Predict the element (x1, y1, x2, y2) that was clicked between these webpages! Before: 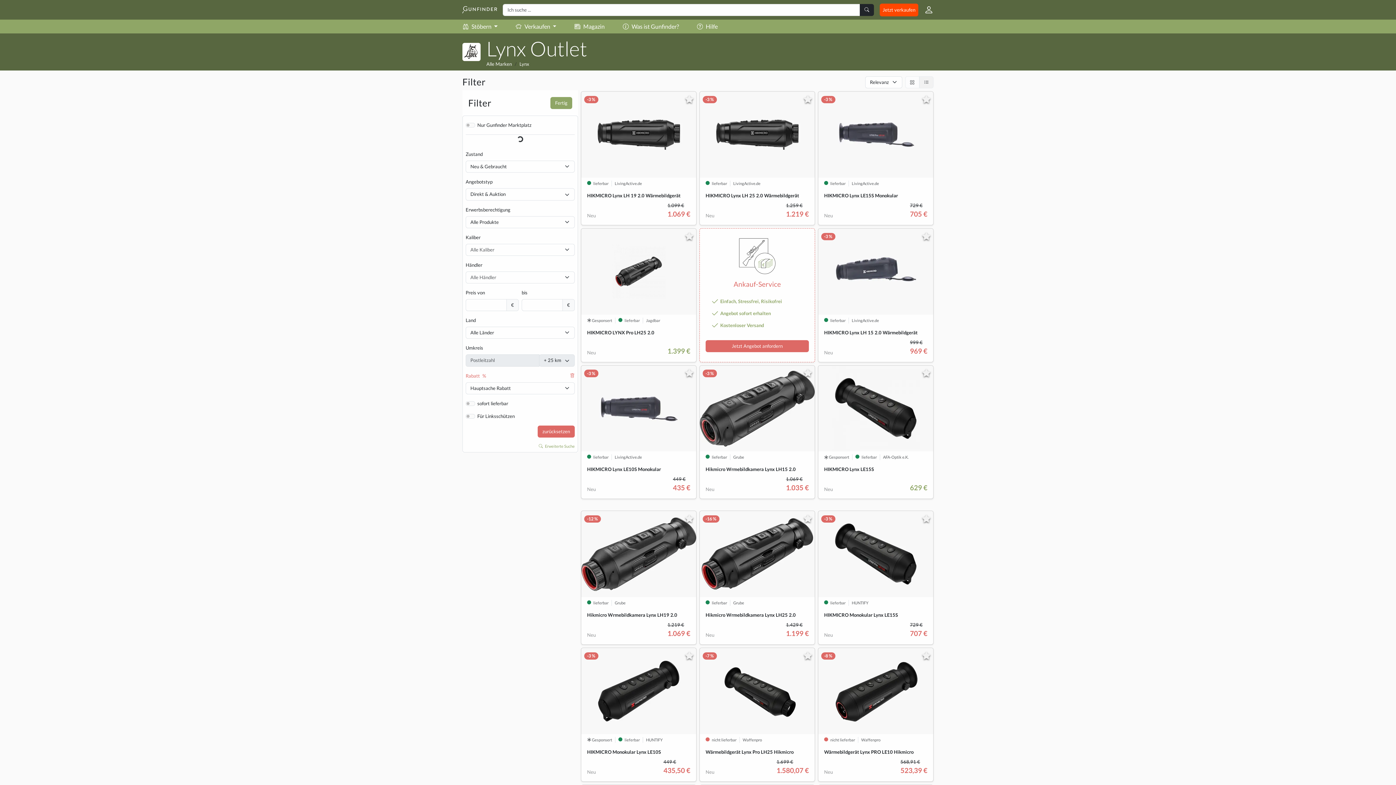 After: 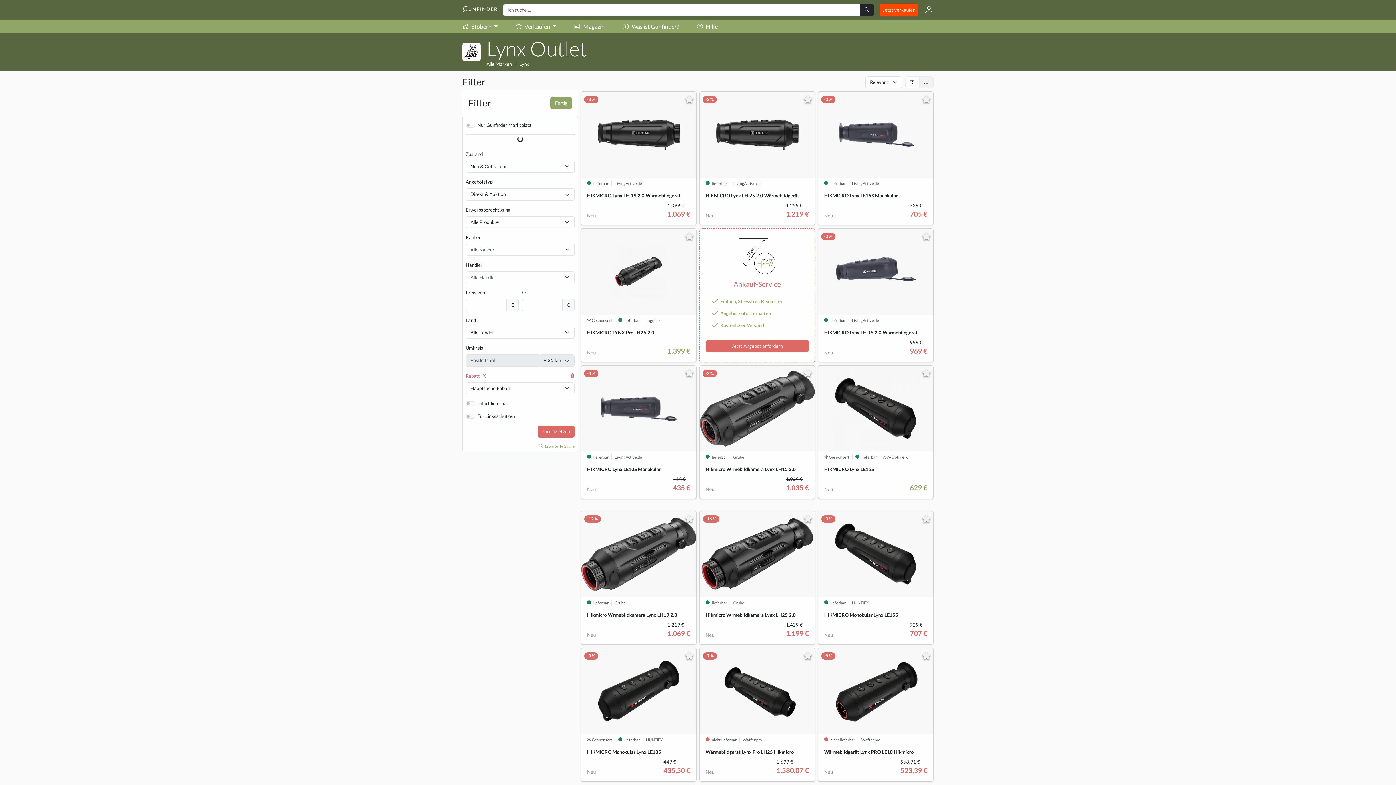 Action: label: -12 %
 lieferbar
Grube
Hikmicro Wrmebildkamera Lynx LH19 2.0
Neu
1.219 €
1.069 € bbox: (581, 511, 696, 645)